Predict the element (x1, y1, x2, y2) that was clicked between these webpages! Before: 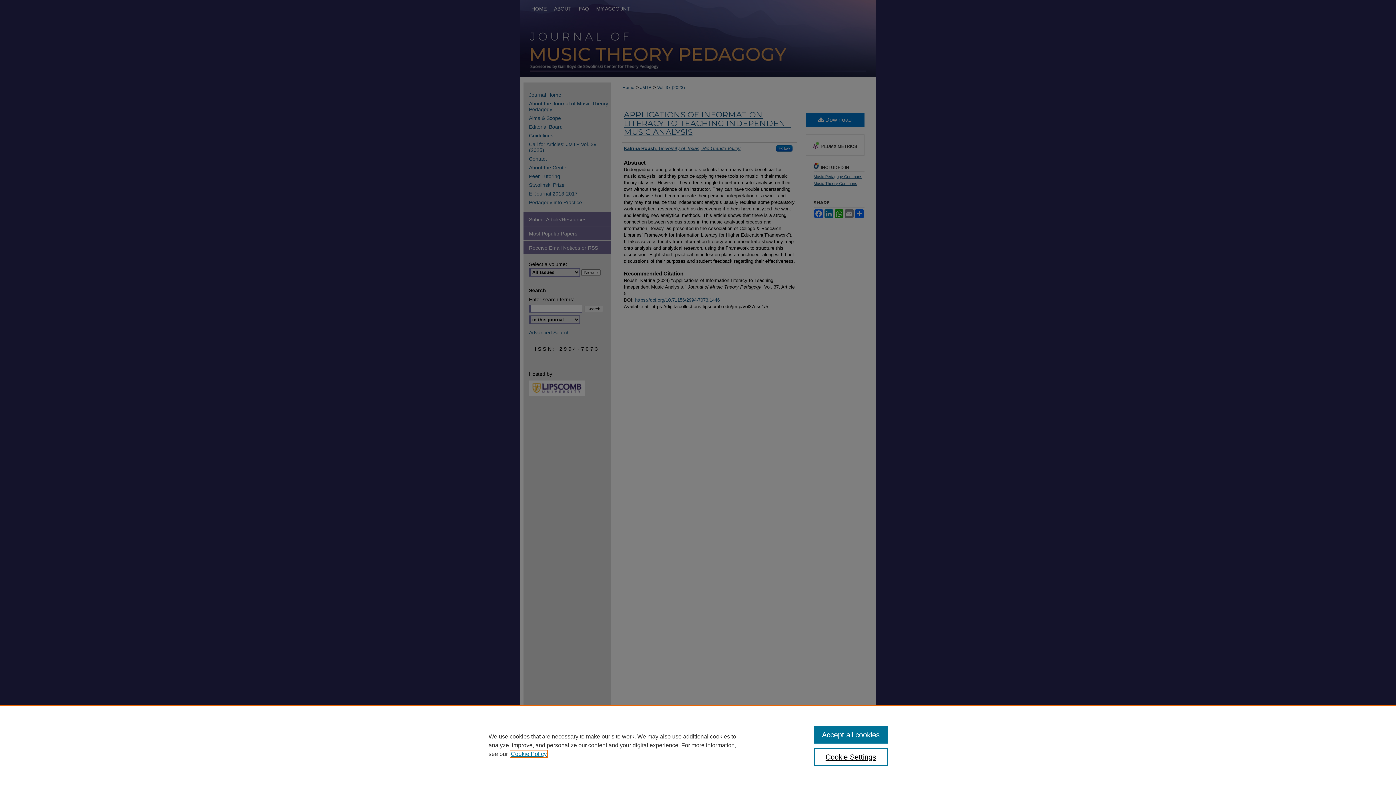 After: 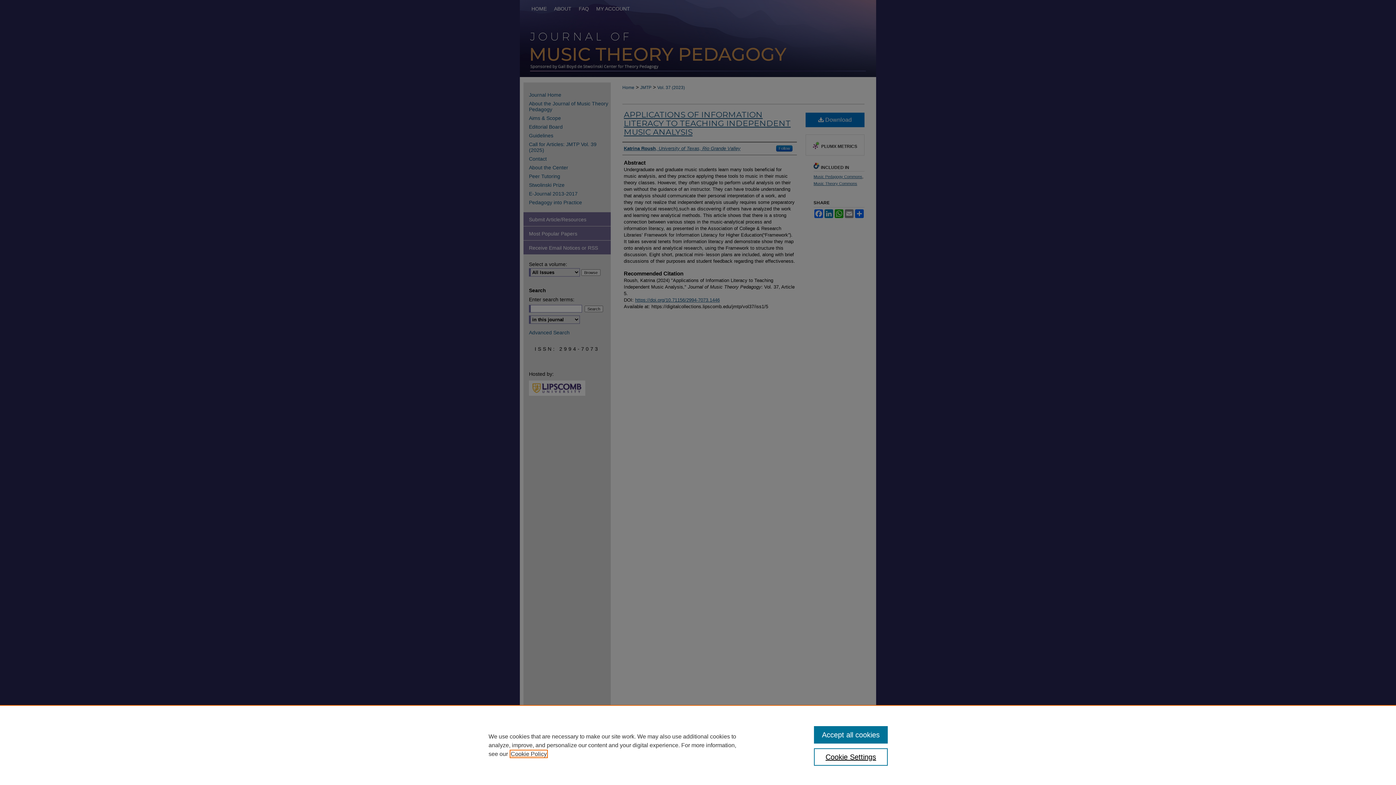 Action: bbox: (510, 751, 546, 757) label: , opens in a new tab